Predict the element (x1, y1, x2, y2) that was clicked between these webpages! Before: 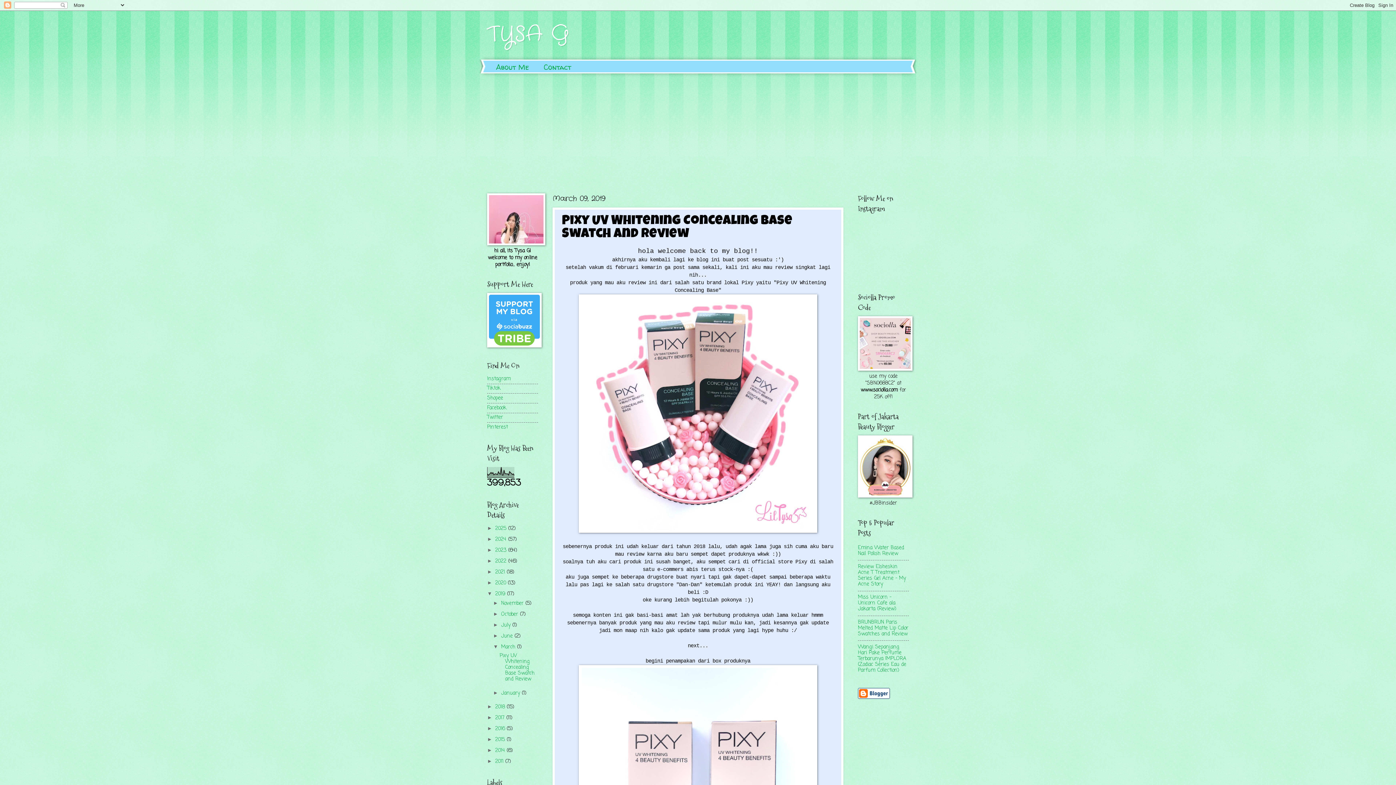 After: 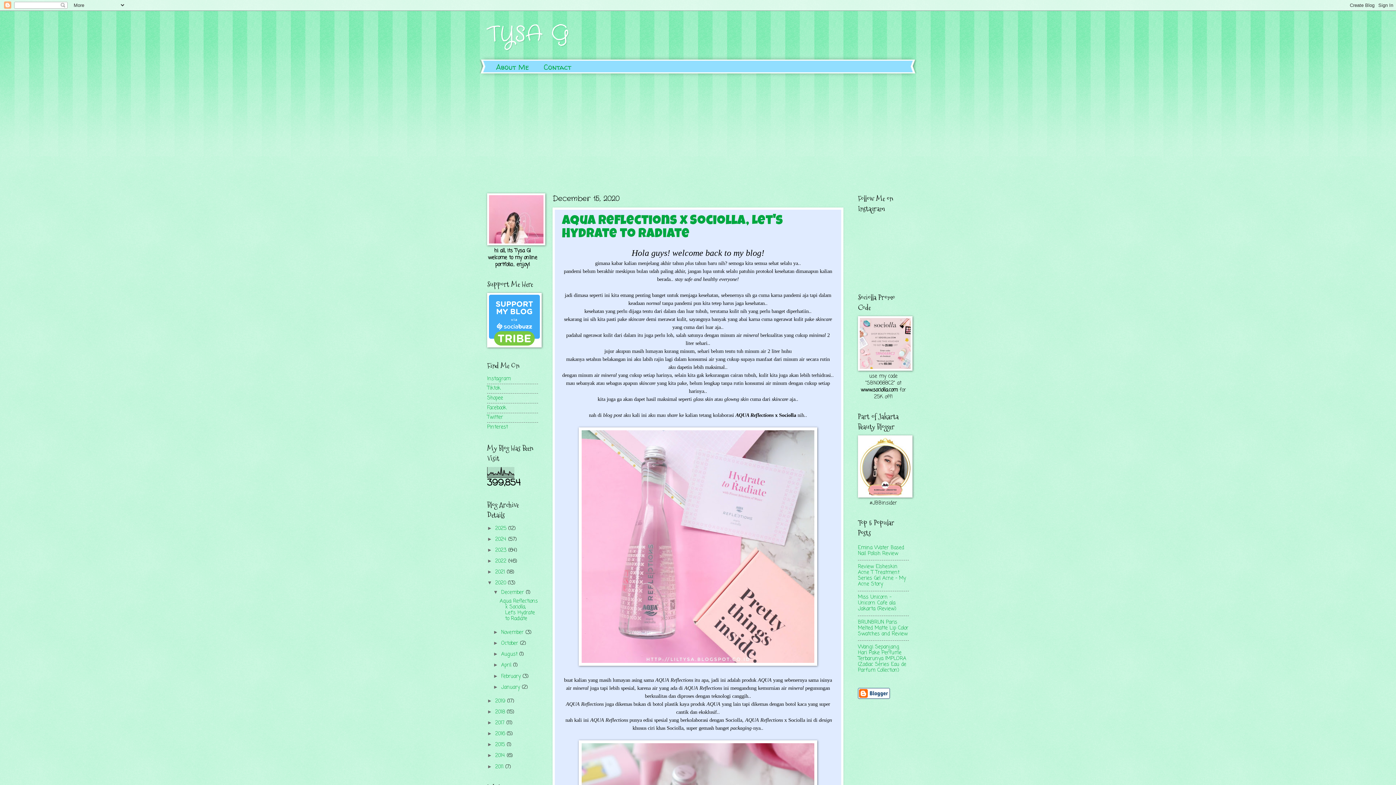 Action: label: 2020  bbox: (495, 579, 508, 587)